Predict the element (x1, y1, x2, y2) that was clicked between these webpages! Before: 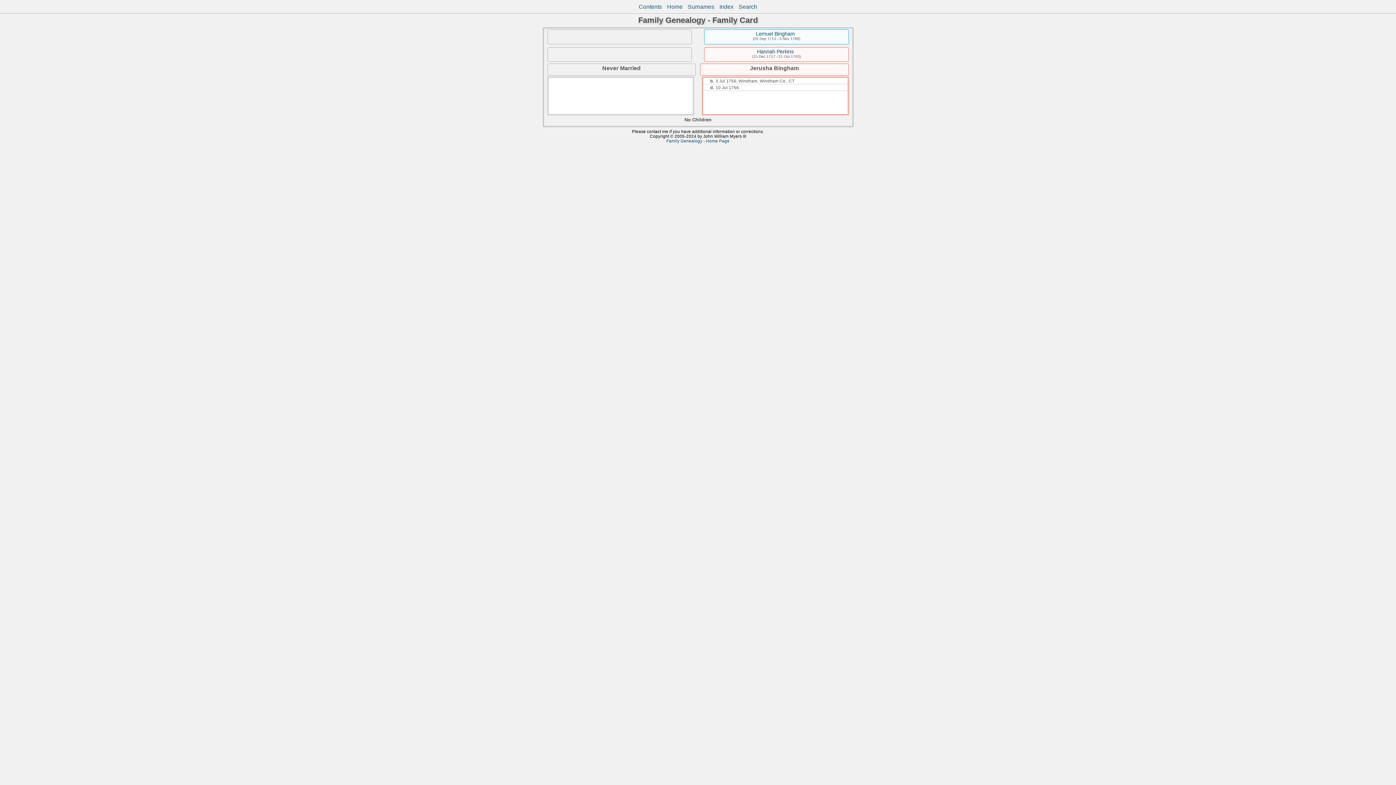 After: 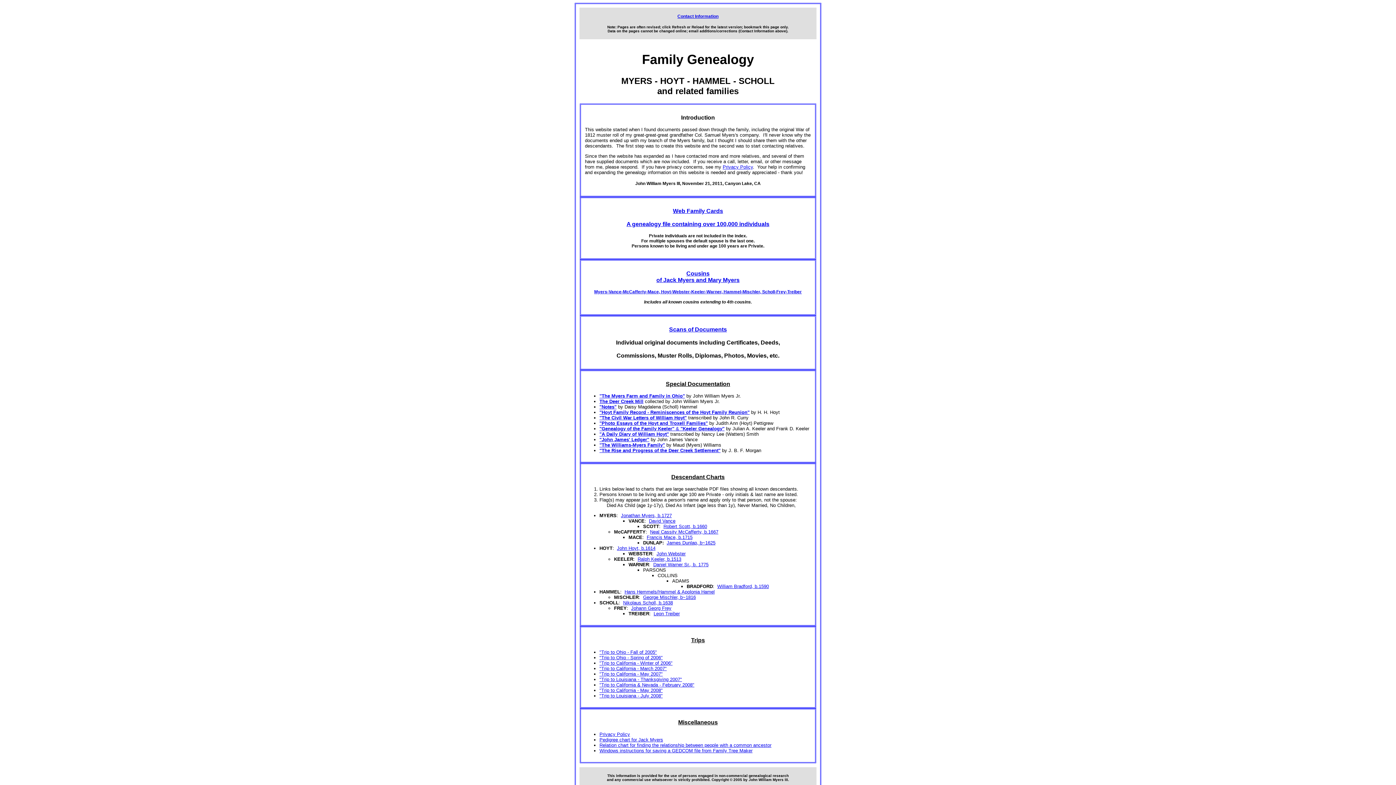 Action: label: Family Genealogy - Home Page bbox: (666, 138, 729, 143)